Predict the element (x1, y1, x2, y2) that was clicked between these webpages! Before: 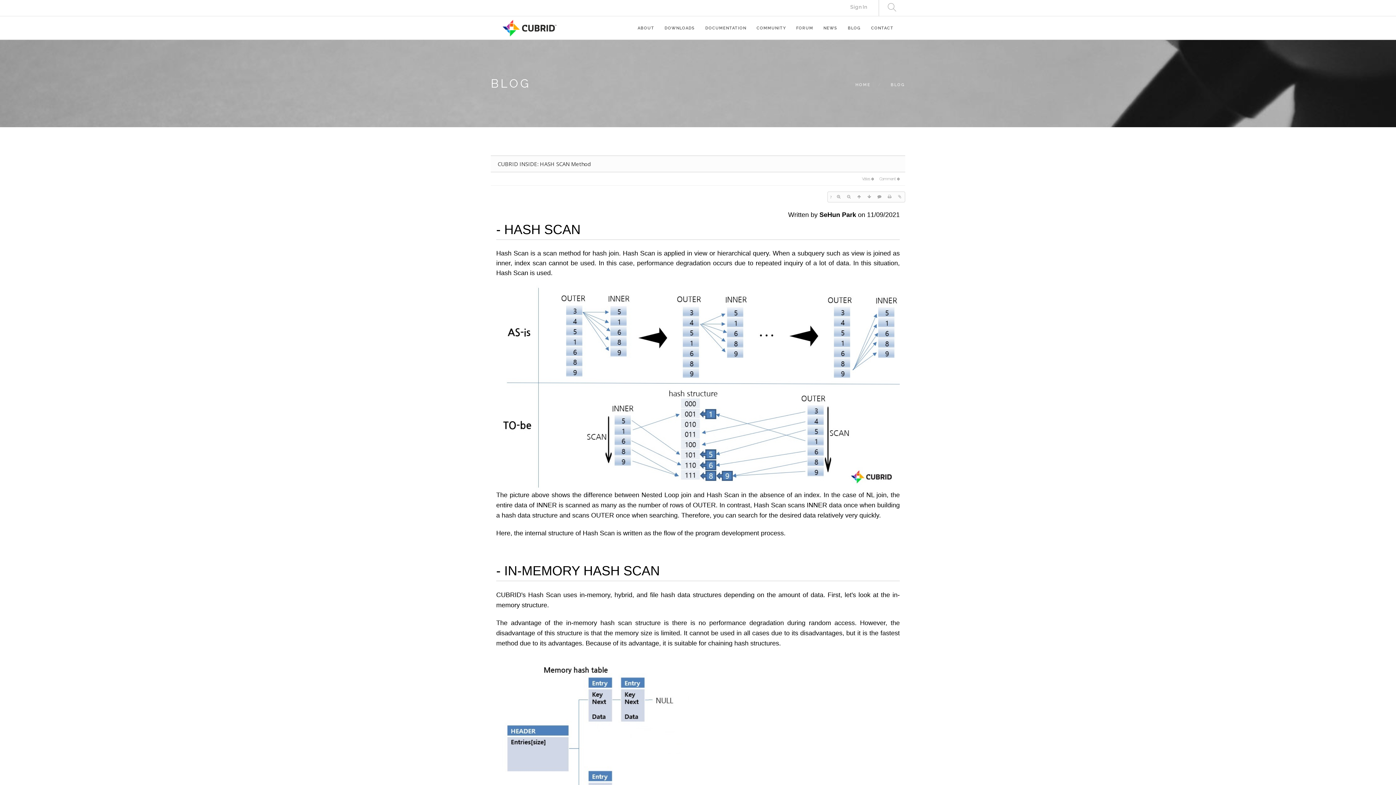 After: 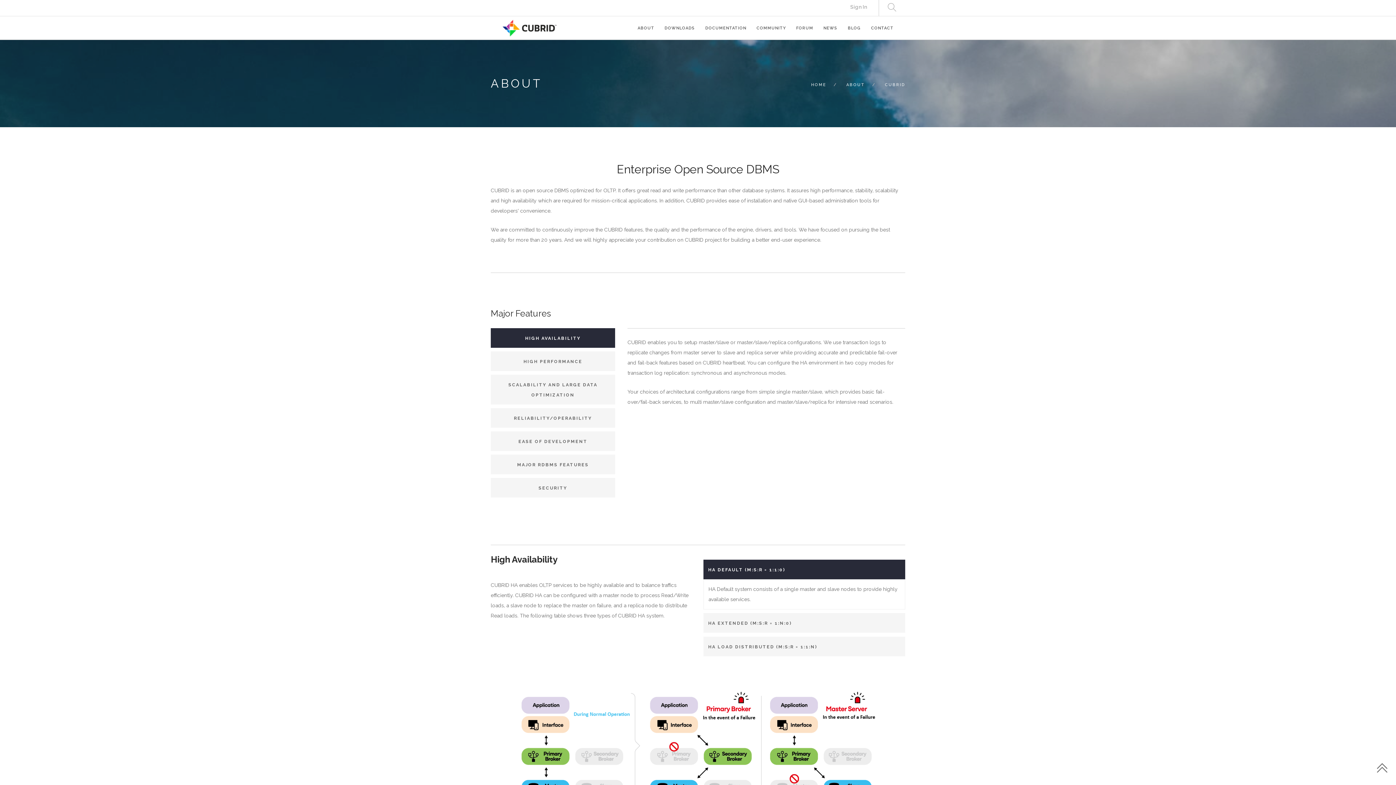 Action: bbox: (637, 16, 654, 36) label: ABOUT